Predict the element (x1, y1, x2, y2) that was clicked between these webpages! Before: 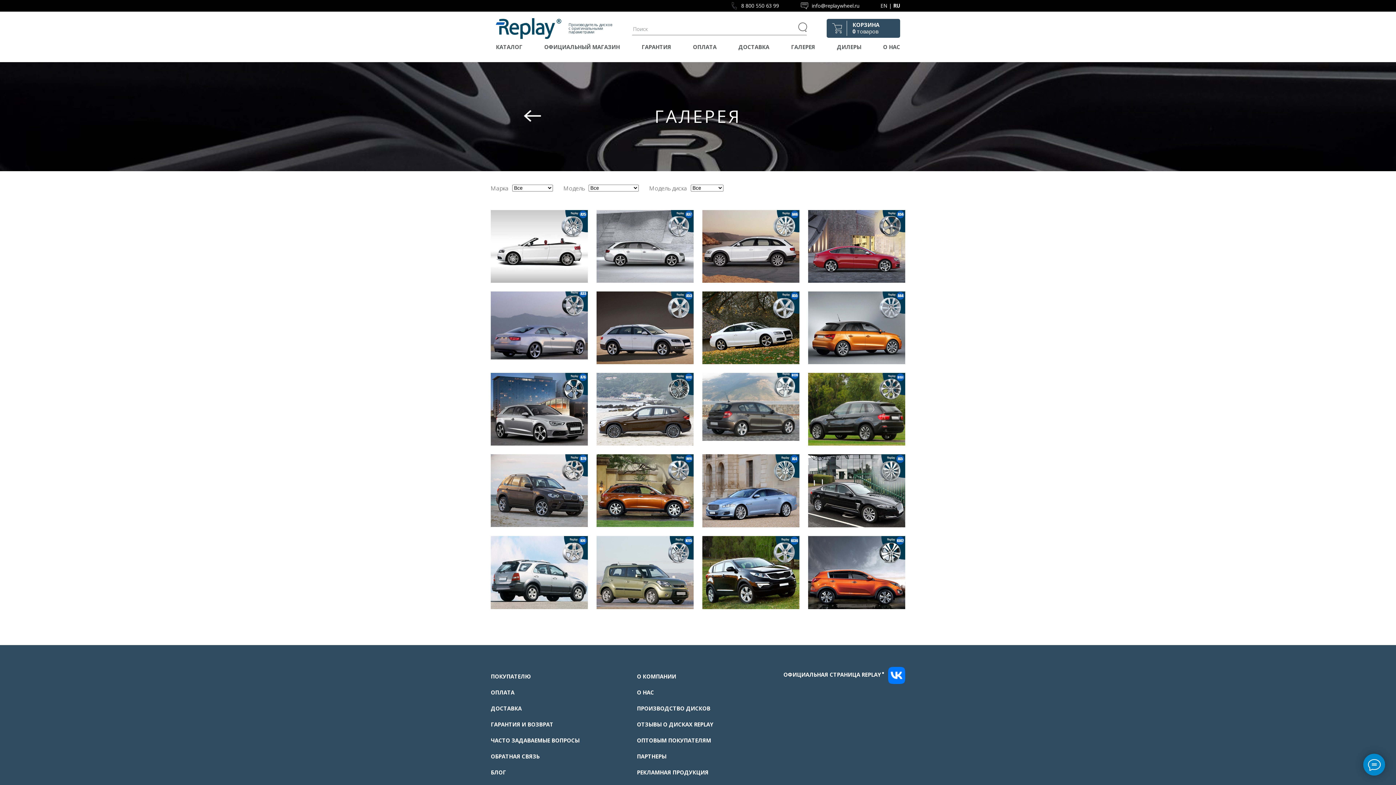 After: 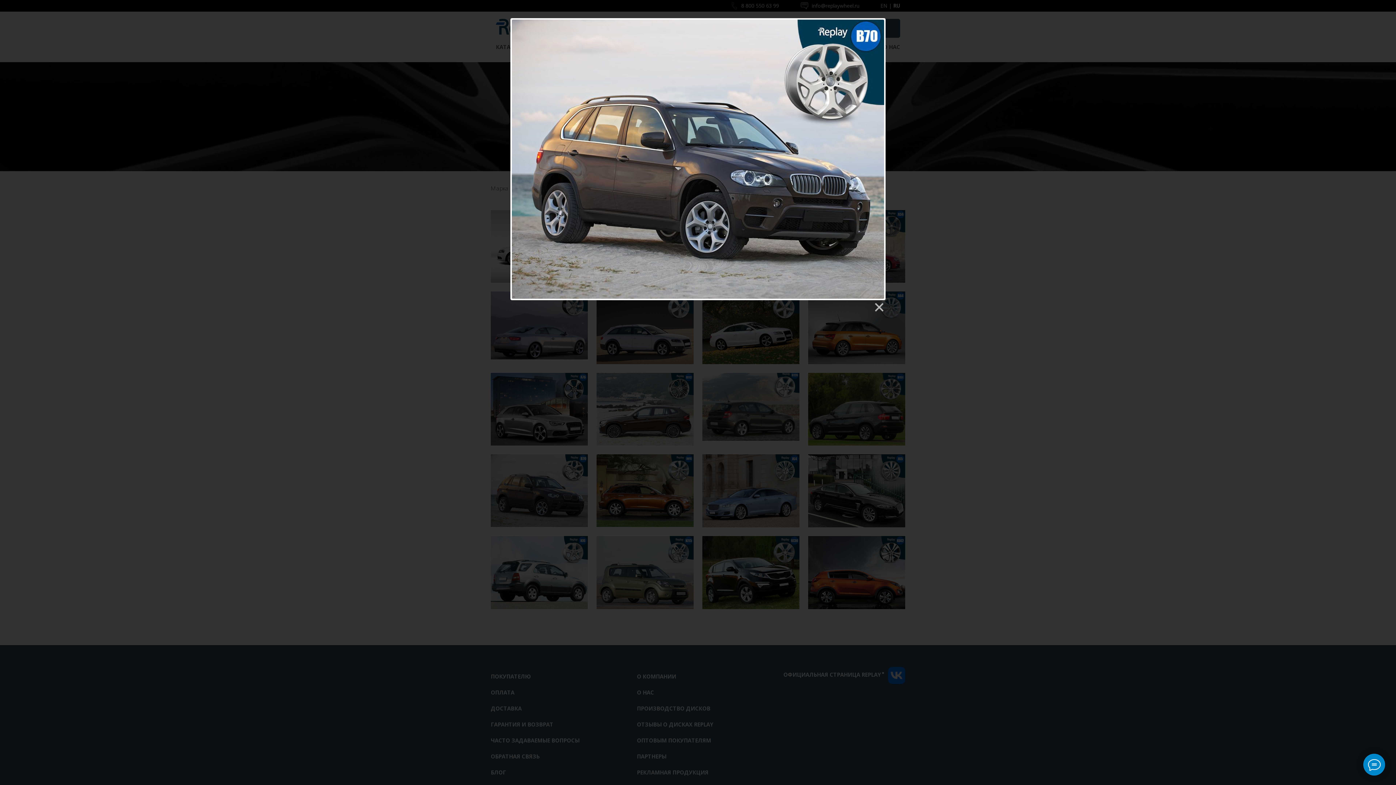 Action: bbox: (490, 454, 588, 535)